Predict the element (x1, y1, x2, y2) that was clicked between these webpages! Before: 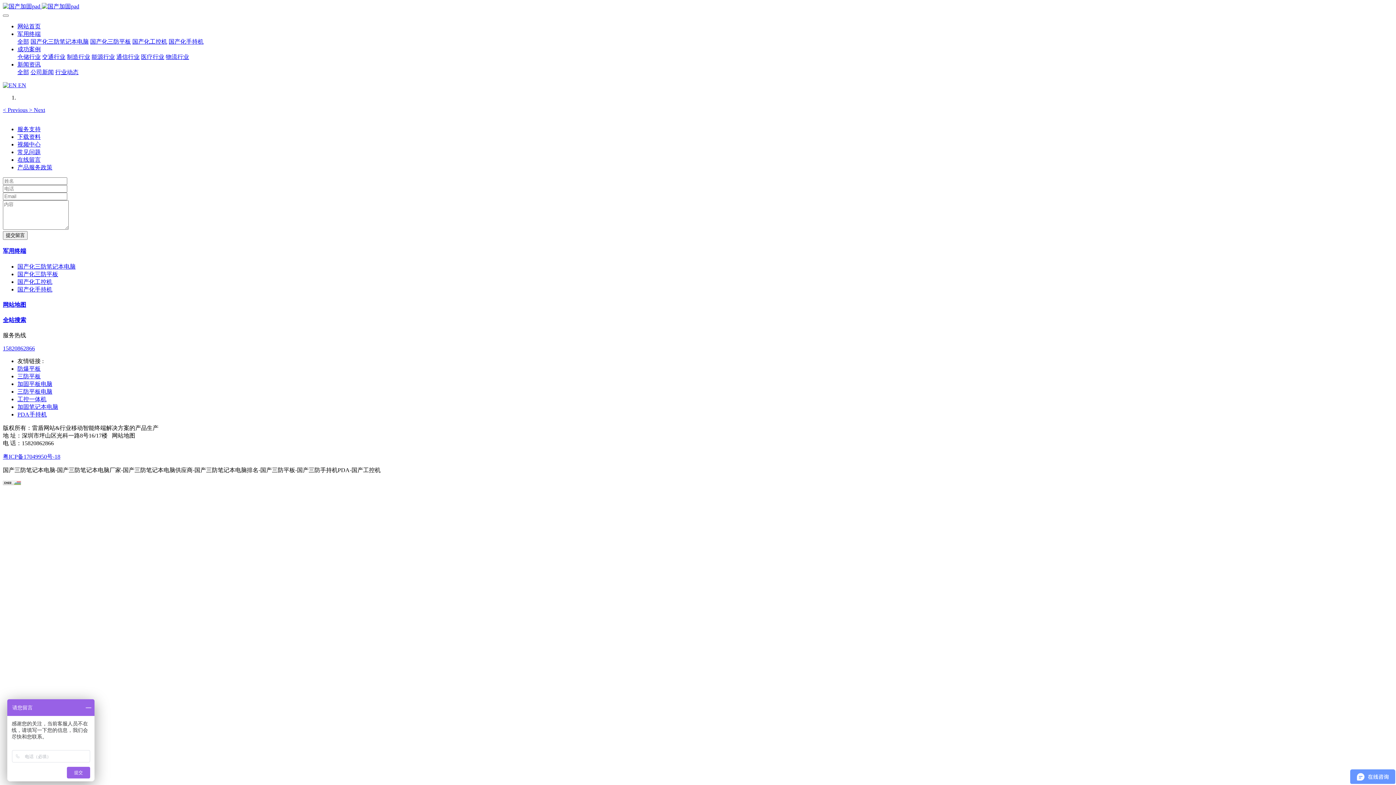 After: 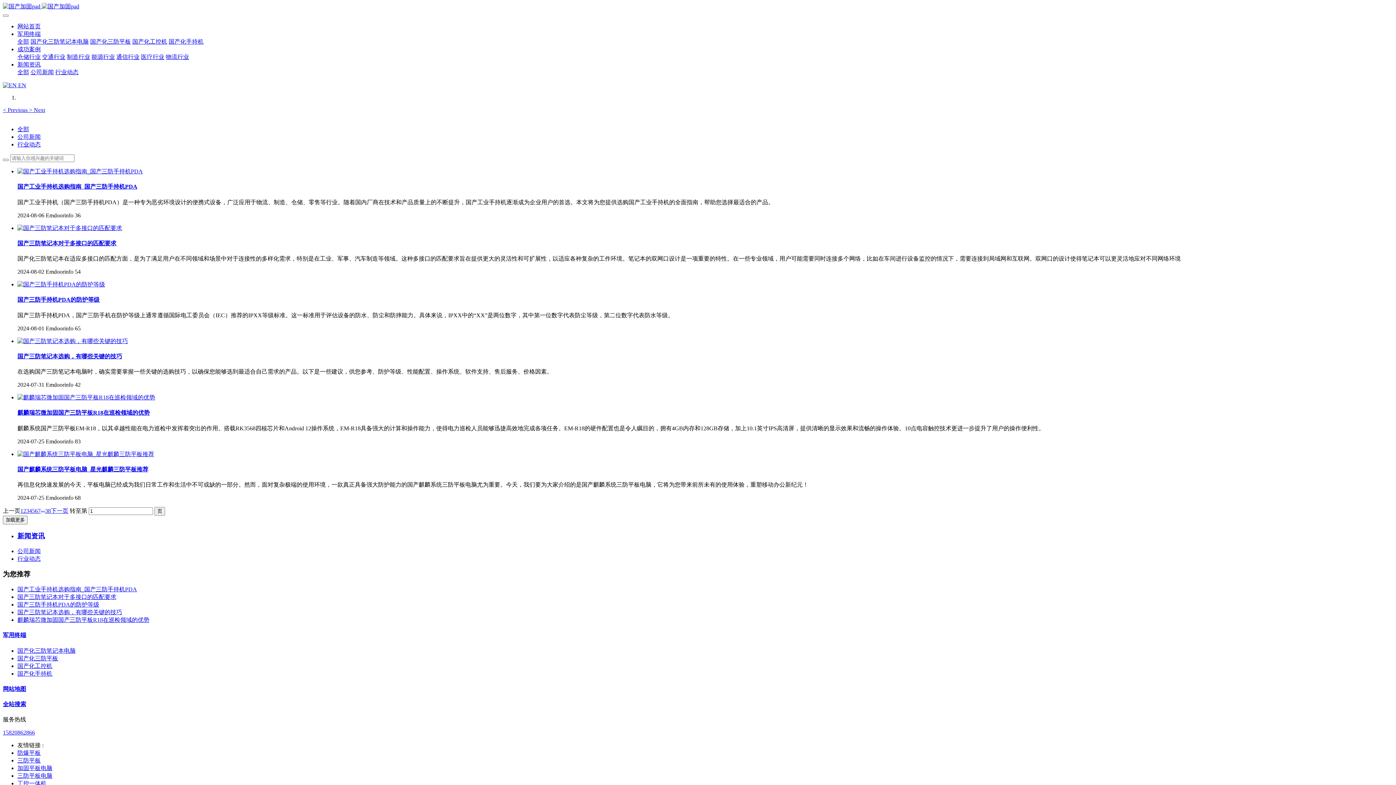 Action: label: 新闻资讯 bbox: (17, 61, 40, 67)